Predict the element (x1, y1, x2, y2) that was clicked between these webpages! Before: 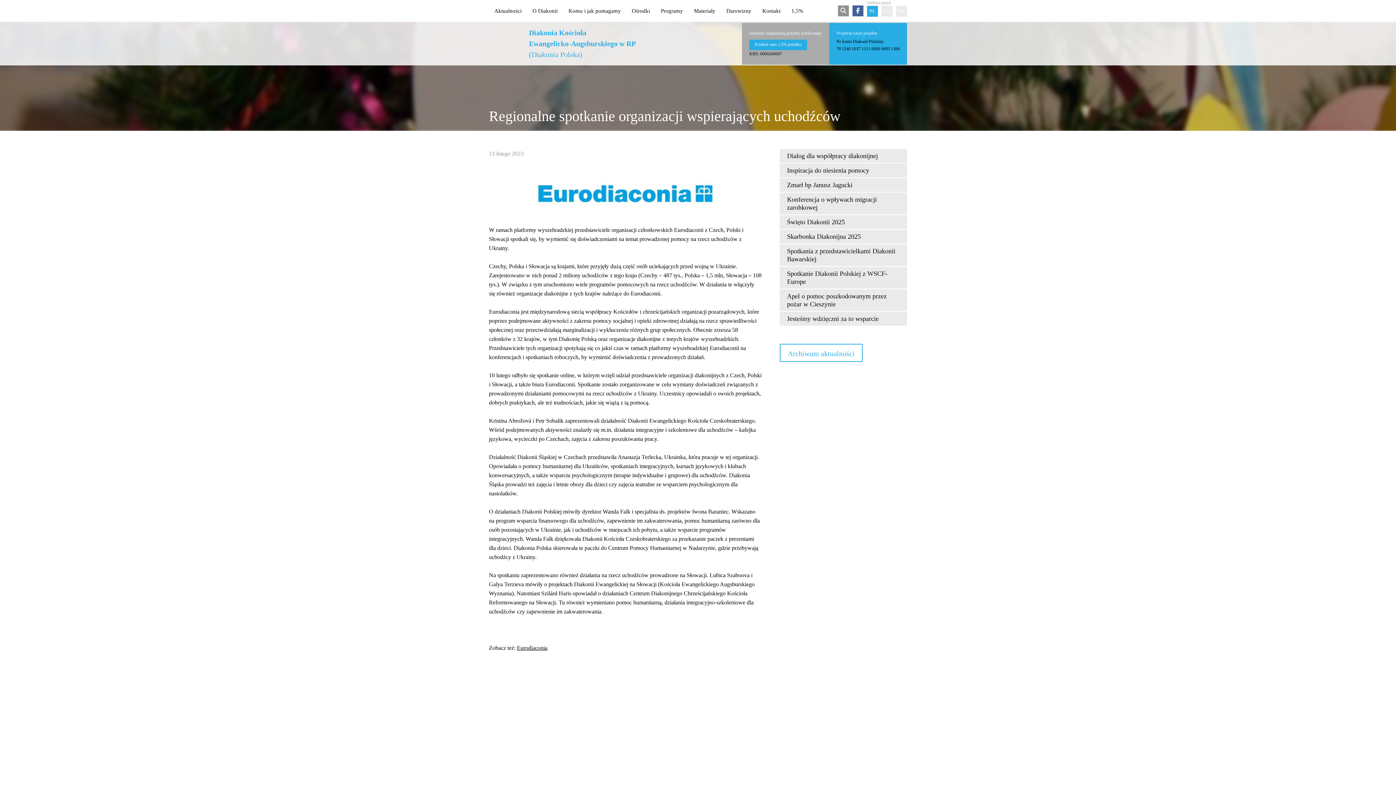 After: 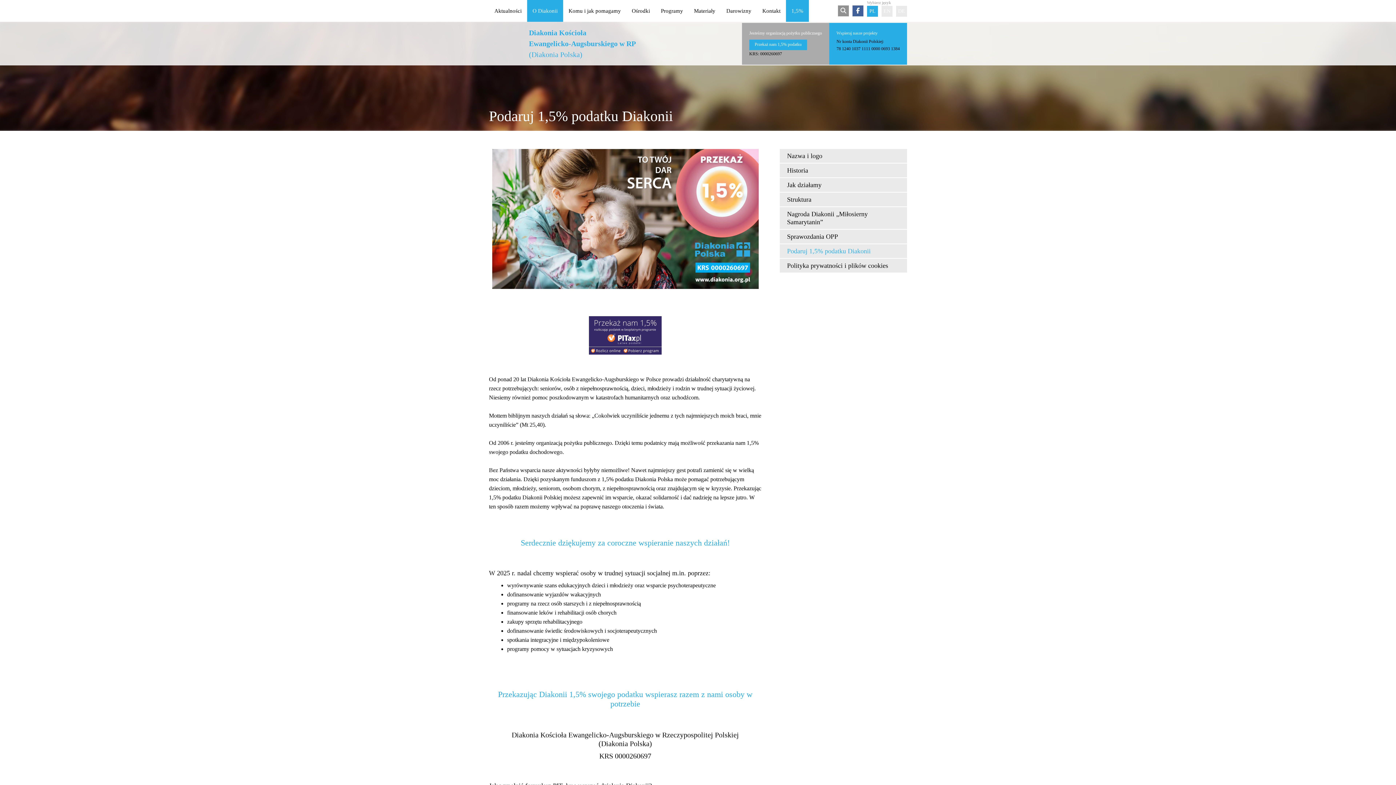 Action: bbox: (749, 39, 807, 50) label: Przekaż nam 1,5% podatku